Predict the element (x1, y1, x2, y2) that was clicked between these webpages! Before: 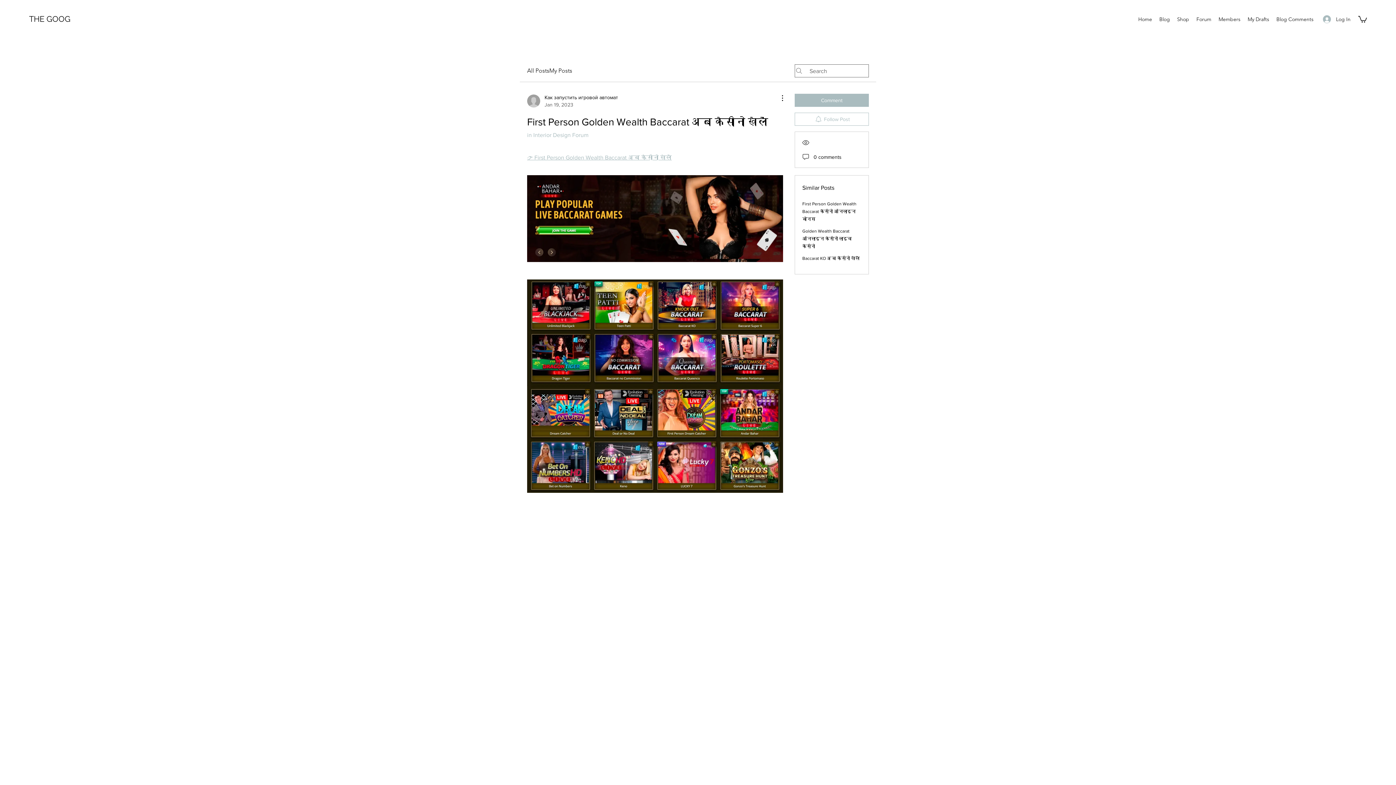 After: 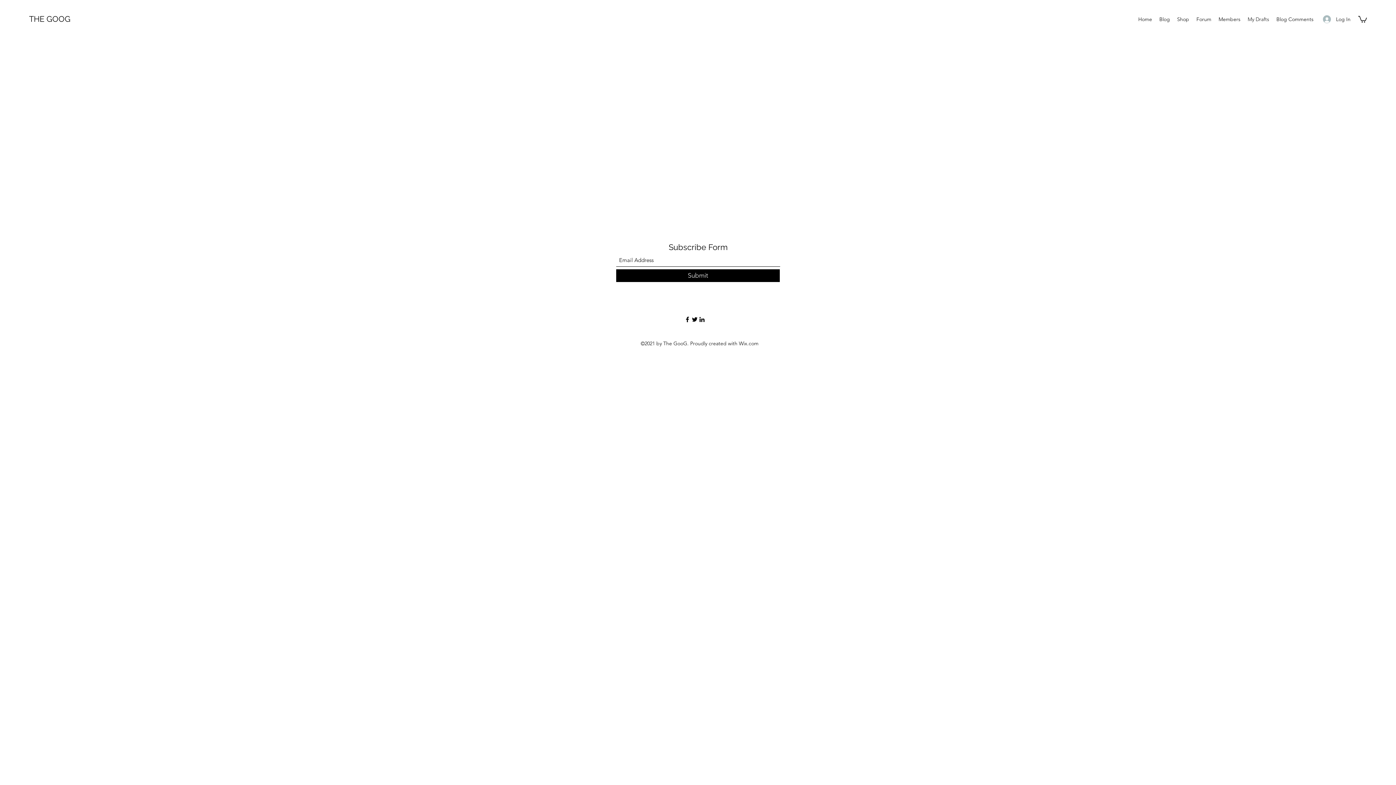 Action: bbox: (1244, 13, 1273, 24) label: My Drafts